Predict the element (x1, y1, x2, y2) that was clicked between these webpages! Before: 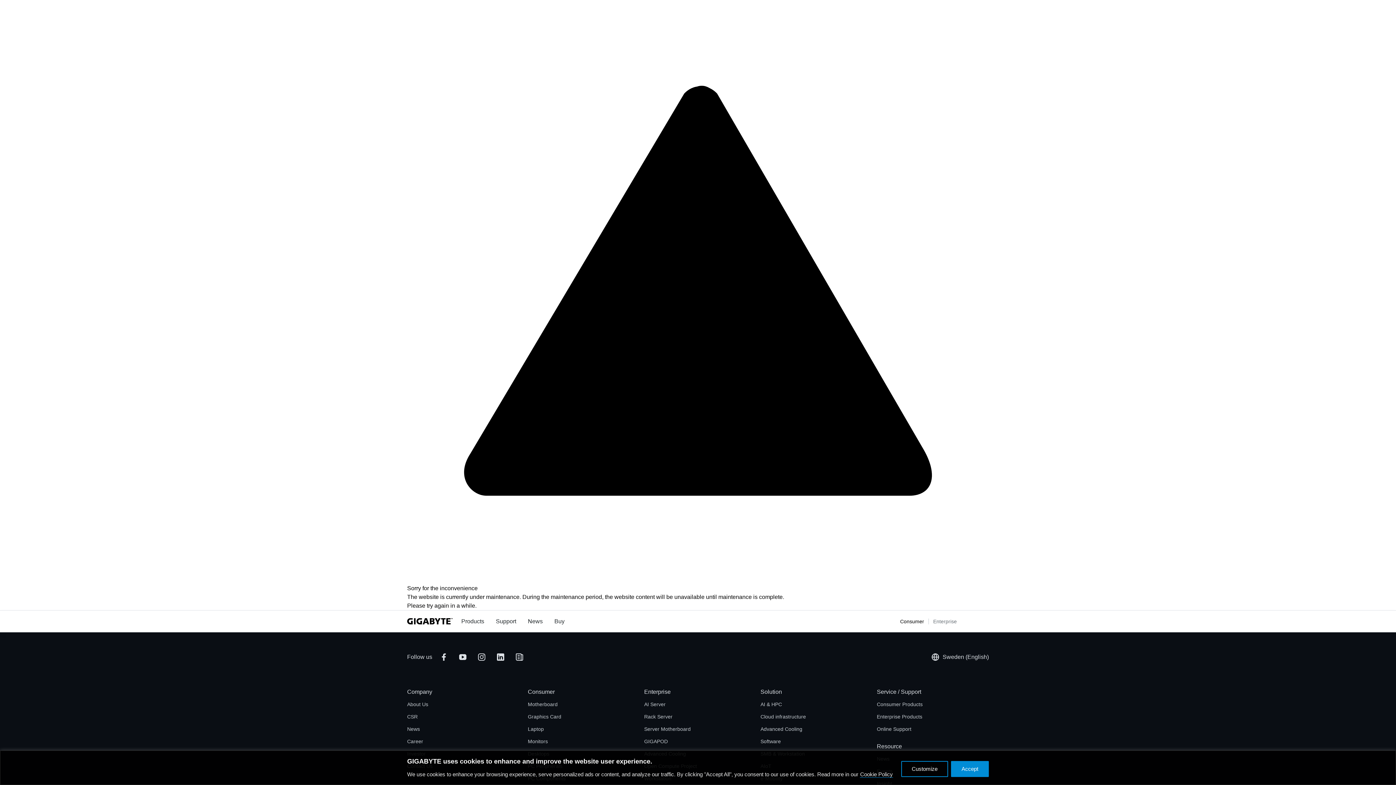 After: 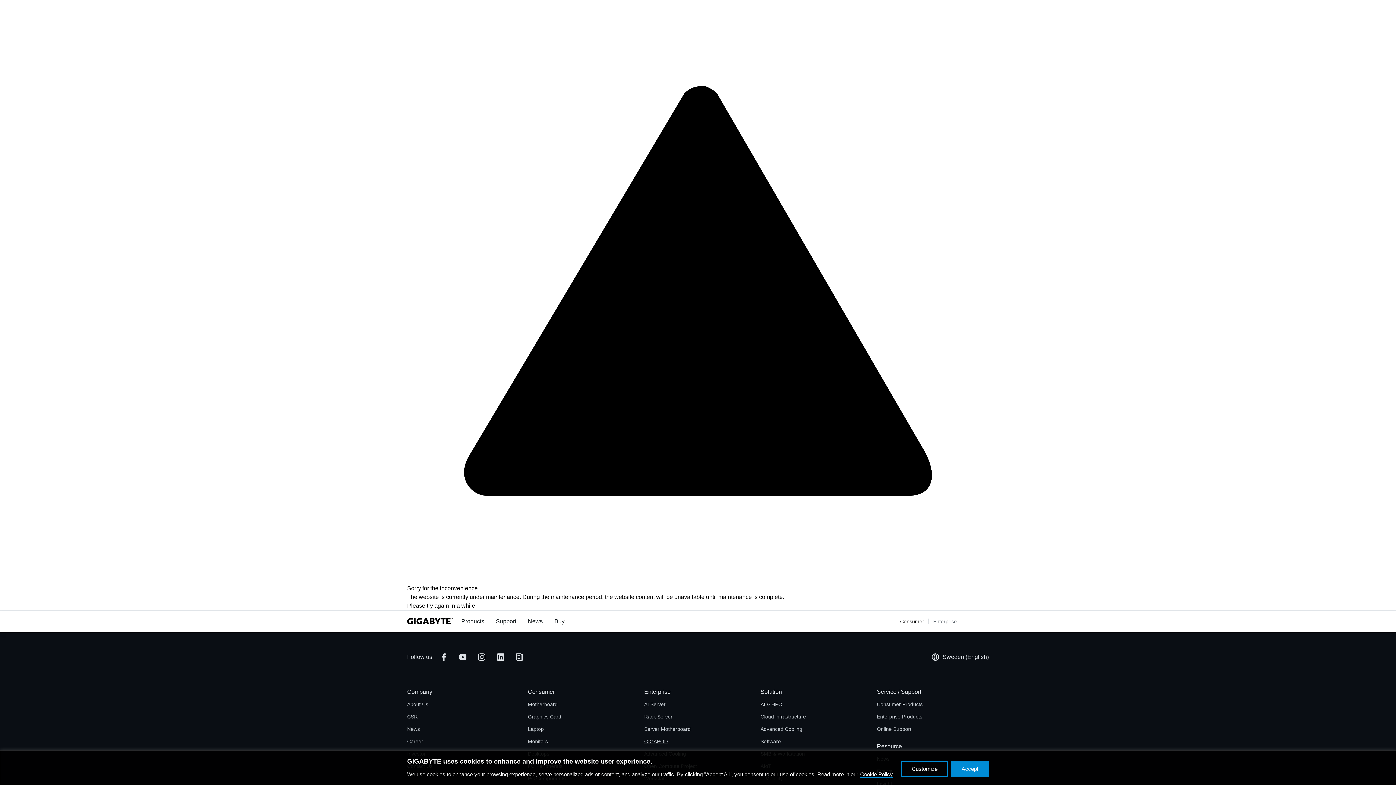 Action: label: GIGAPOD bbox: (644, 738, 668, 745)